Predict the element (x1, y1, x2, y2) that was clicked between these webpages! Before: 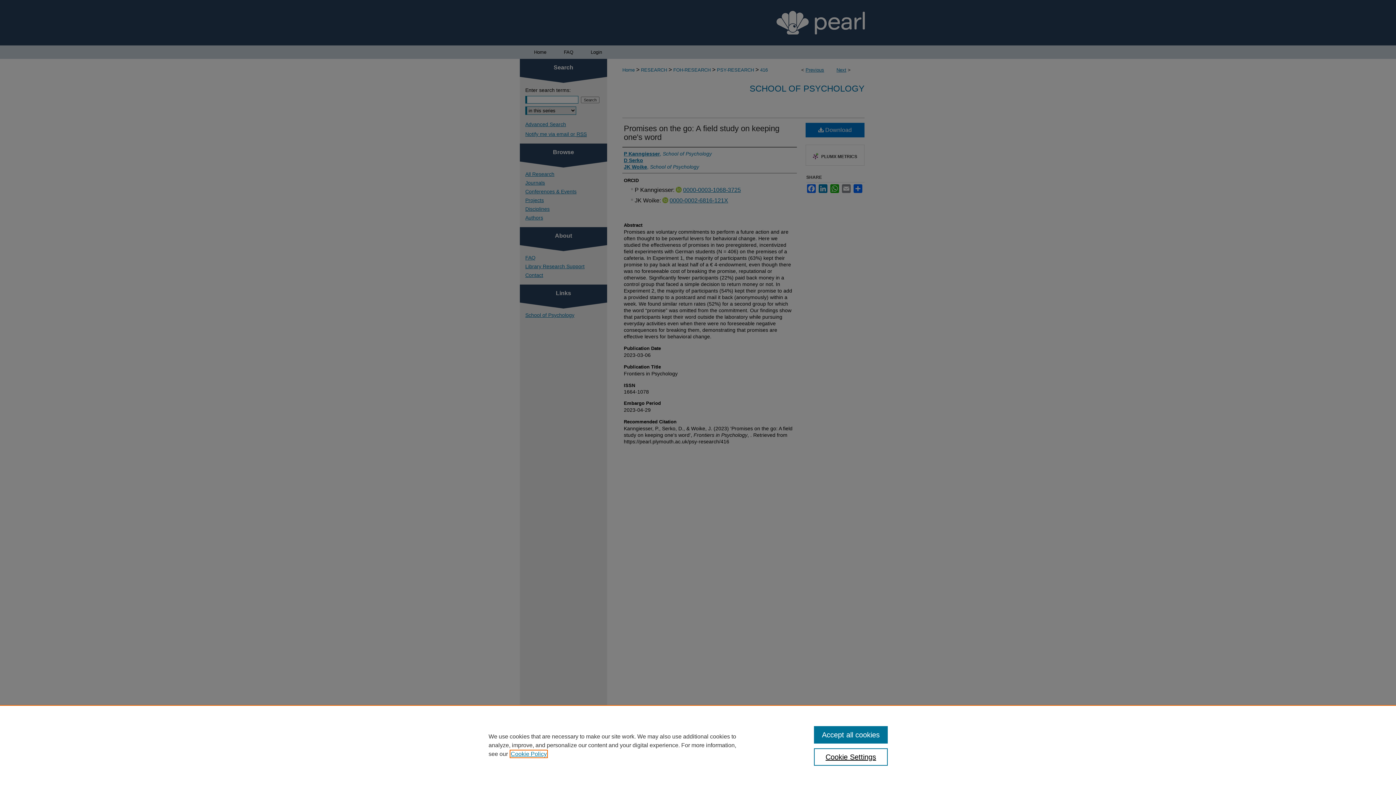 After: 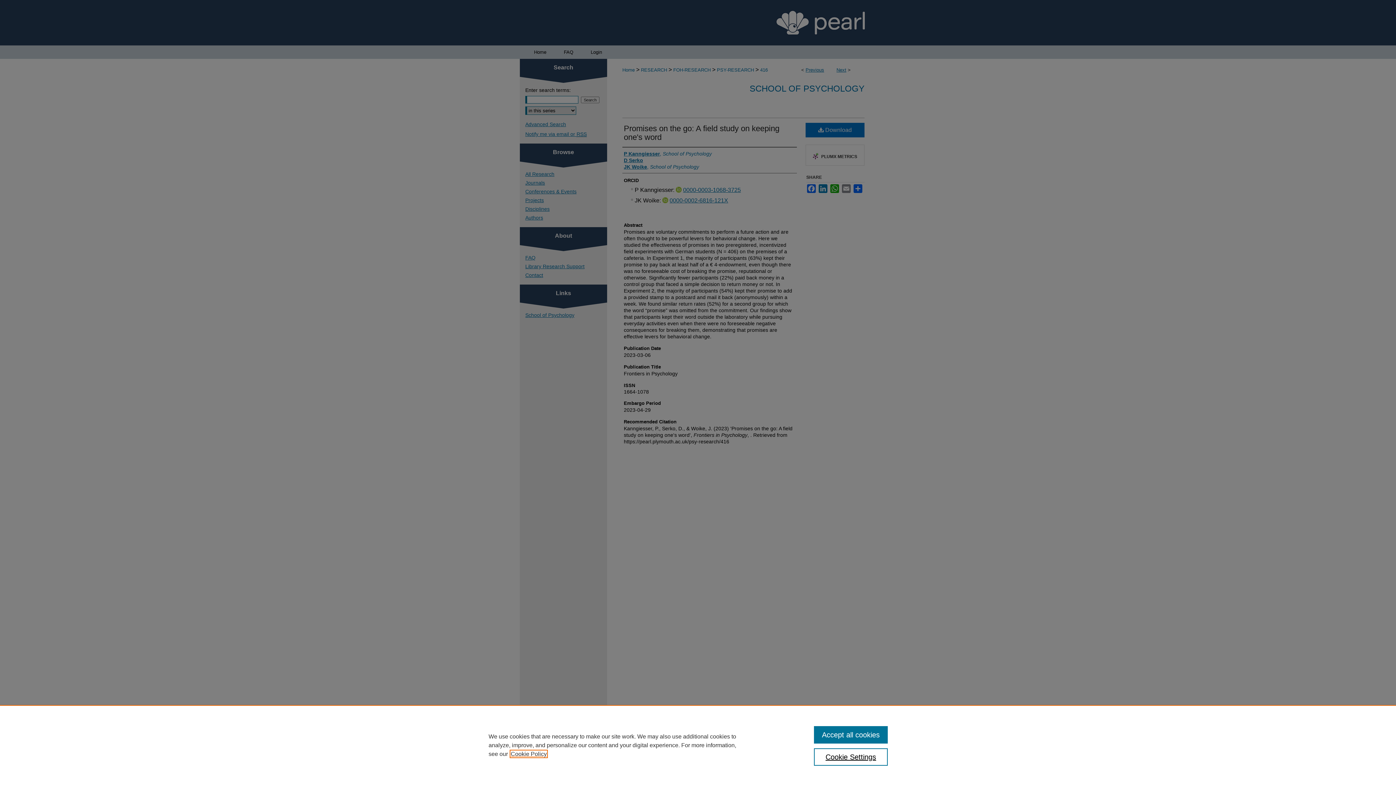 Action: label: , opens in a new tab bbox: (510, 751, 546, 757)